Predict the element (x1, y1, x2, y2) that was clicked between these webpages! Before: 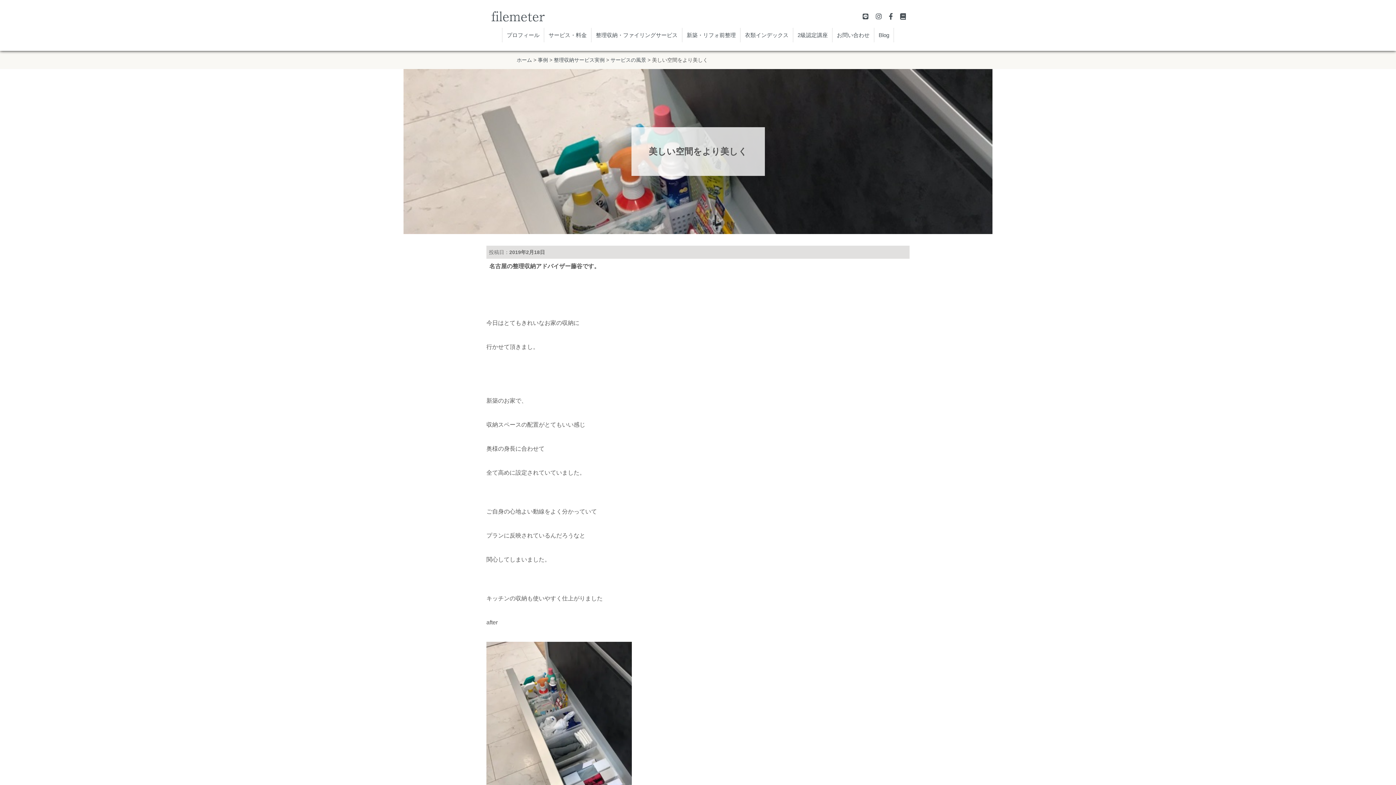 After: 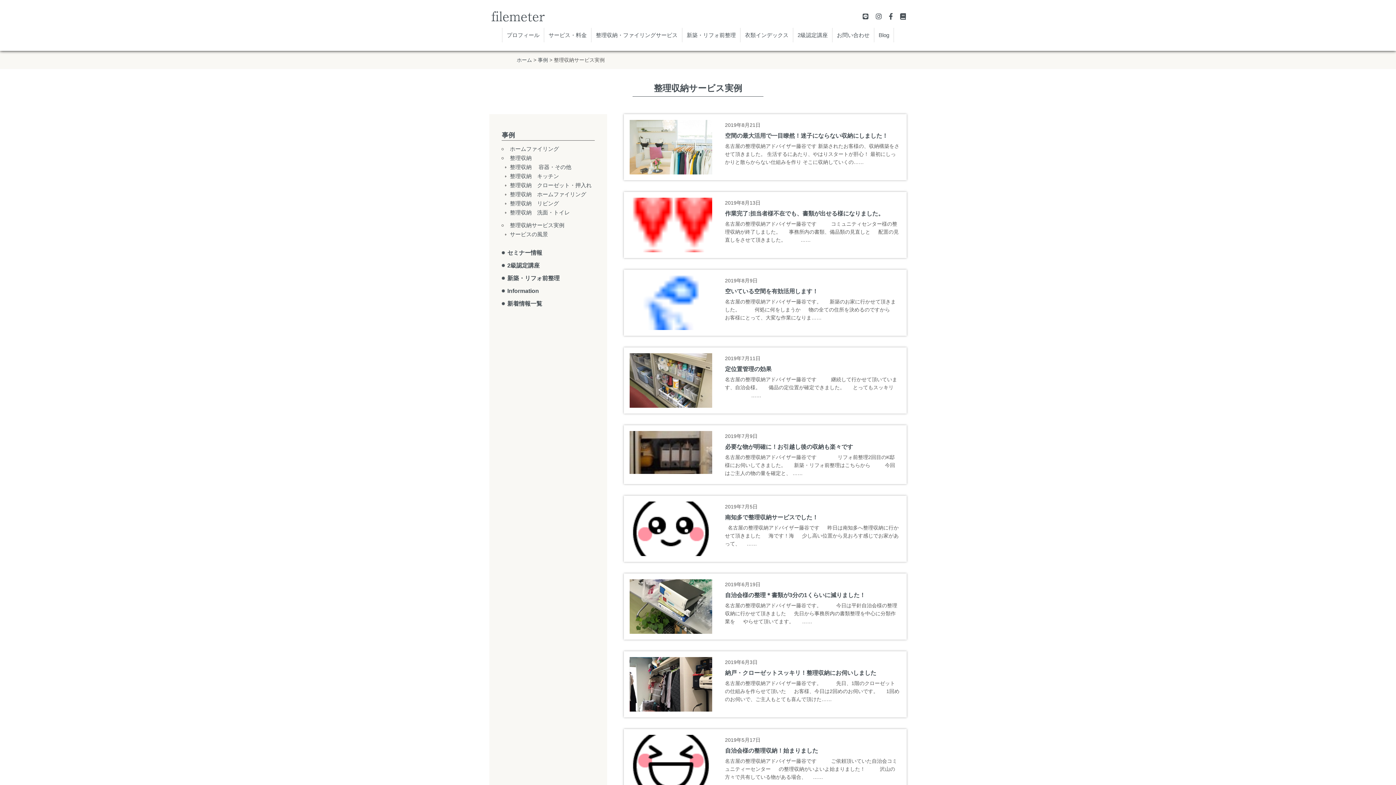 Action: label: 整理収納サービス実例 bbox: (553, 57, 604, 62)